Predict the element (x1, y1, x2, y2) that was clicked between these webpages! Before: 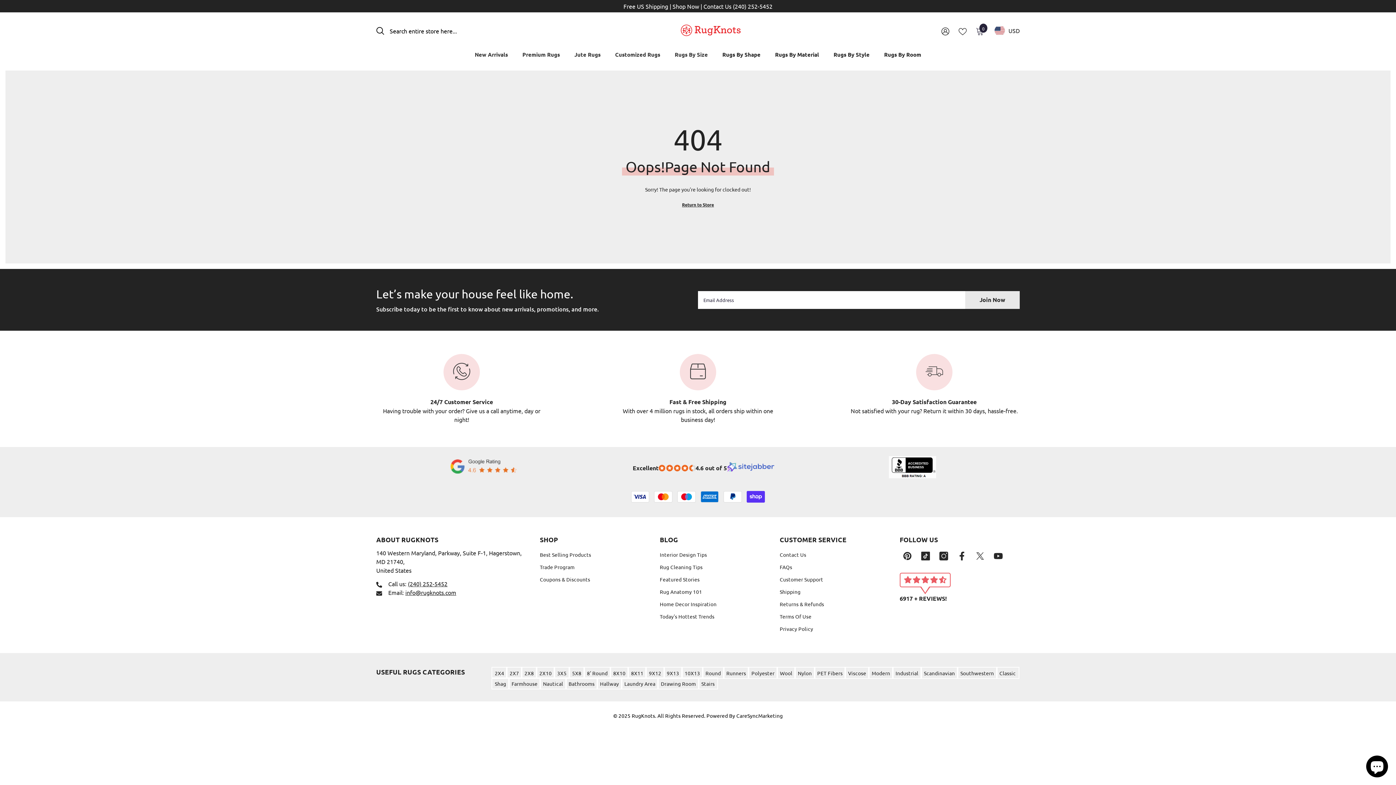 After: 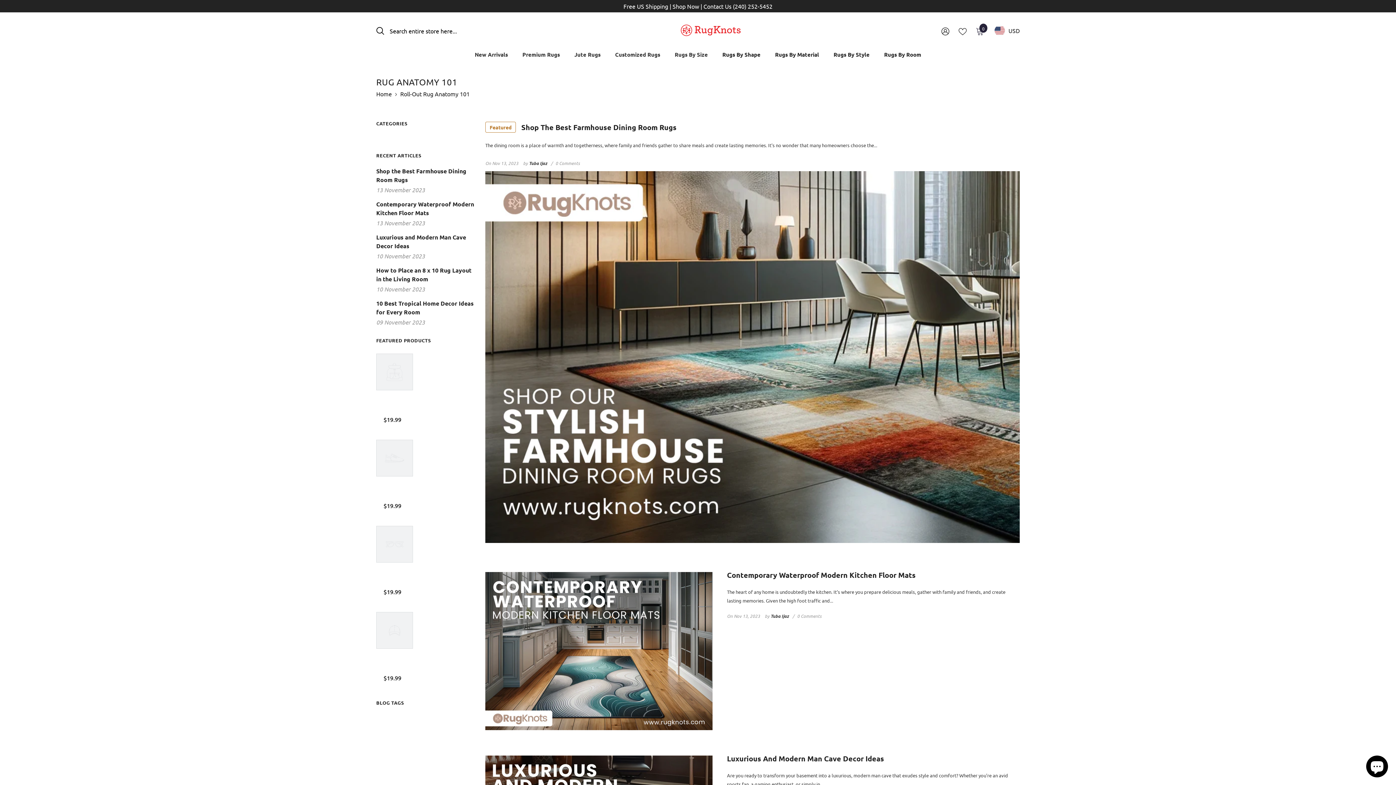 Action: bbox: (659, 585, 702, 598) label: Rug Anatomy 101